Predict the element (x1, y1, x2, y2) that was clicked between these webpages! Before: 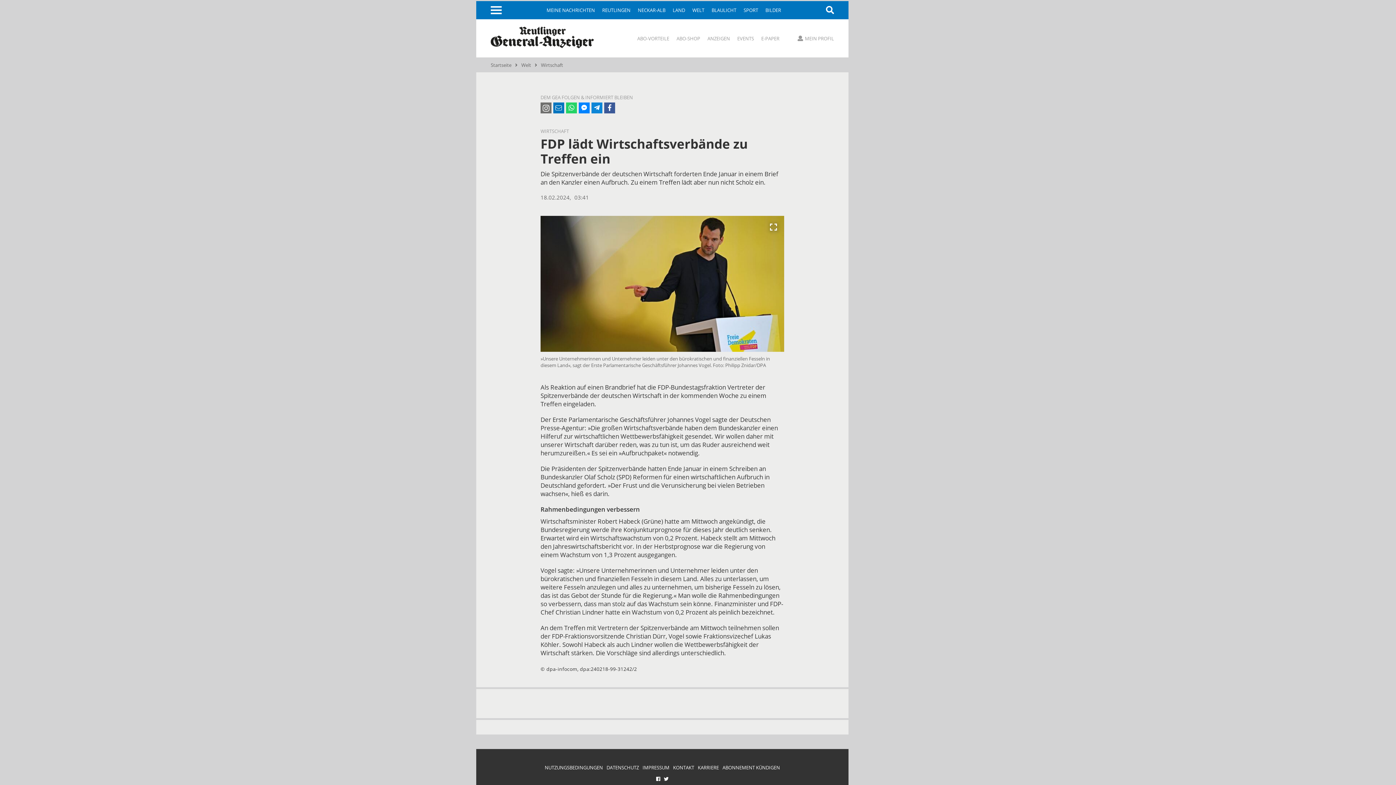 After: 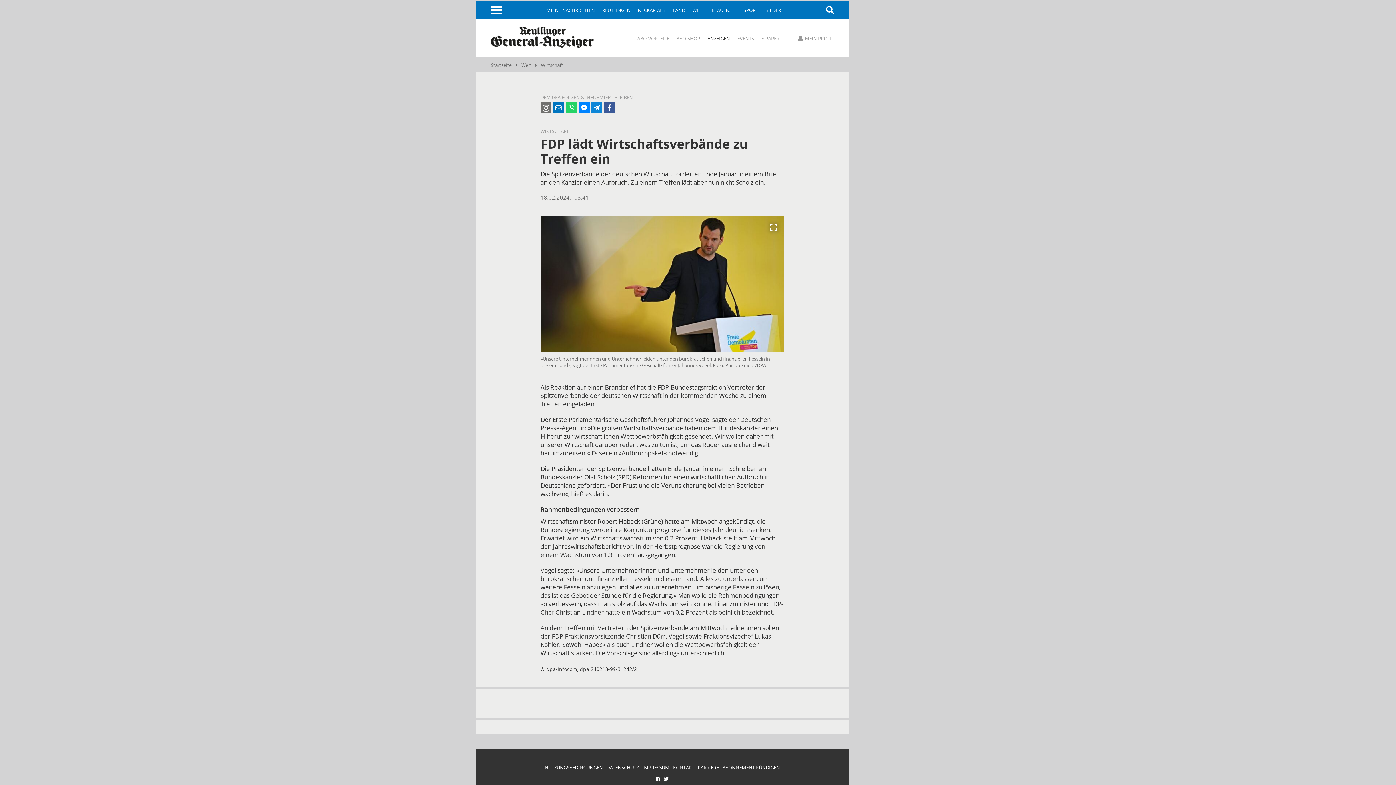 Action: label: ANZEIGEN bbox: (707, 36, 730, 41)